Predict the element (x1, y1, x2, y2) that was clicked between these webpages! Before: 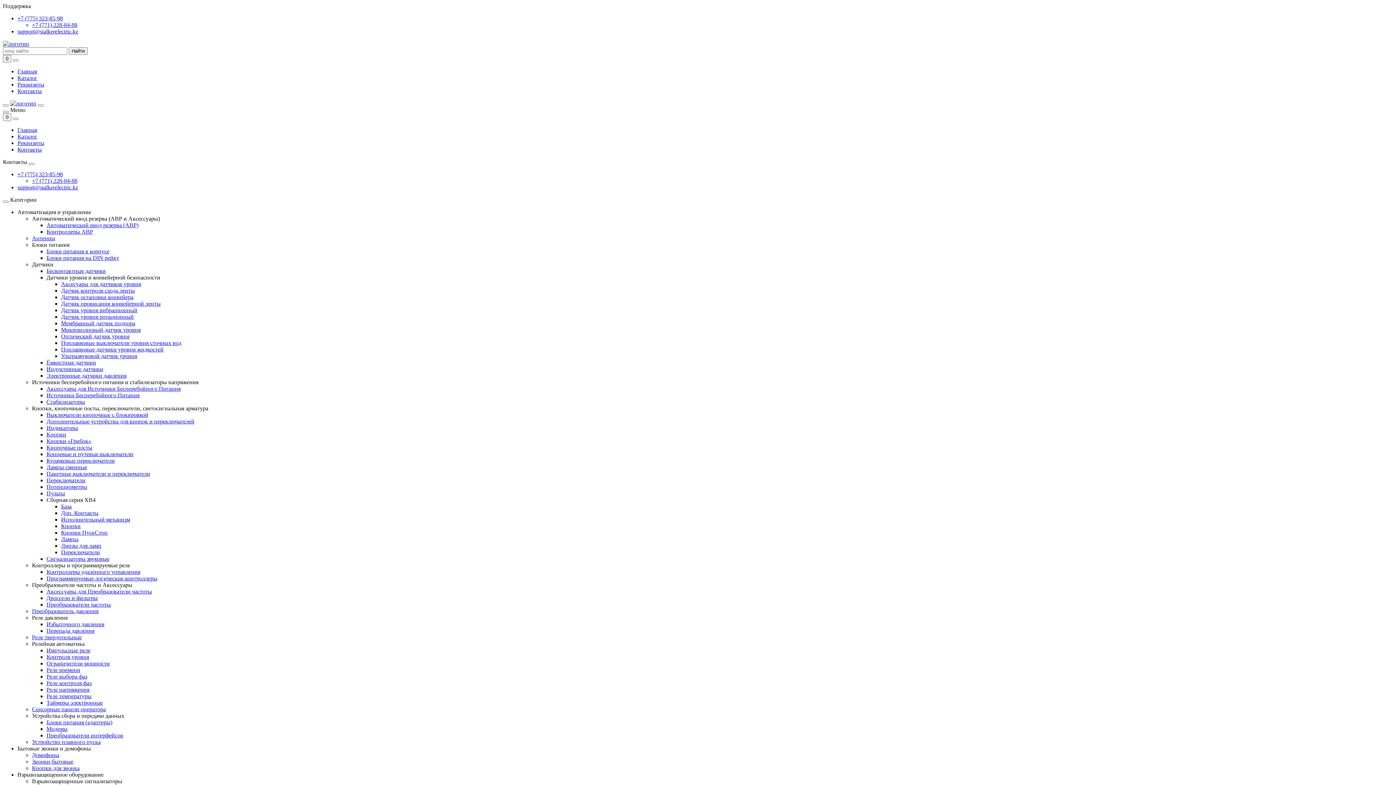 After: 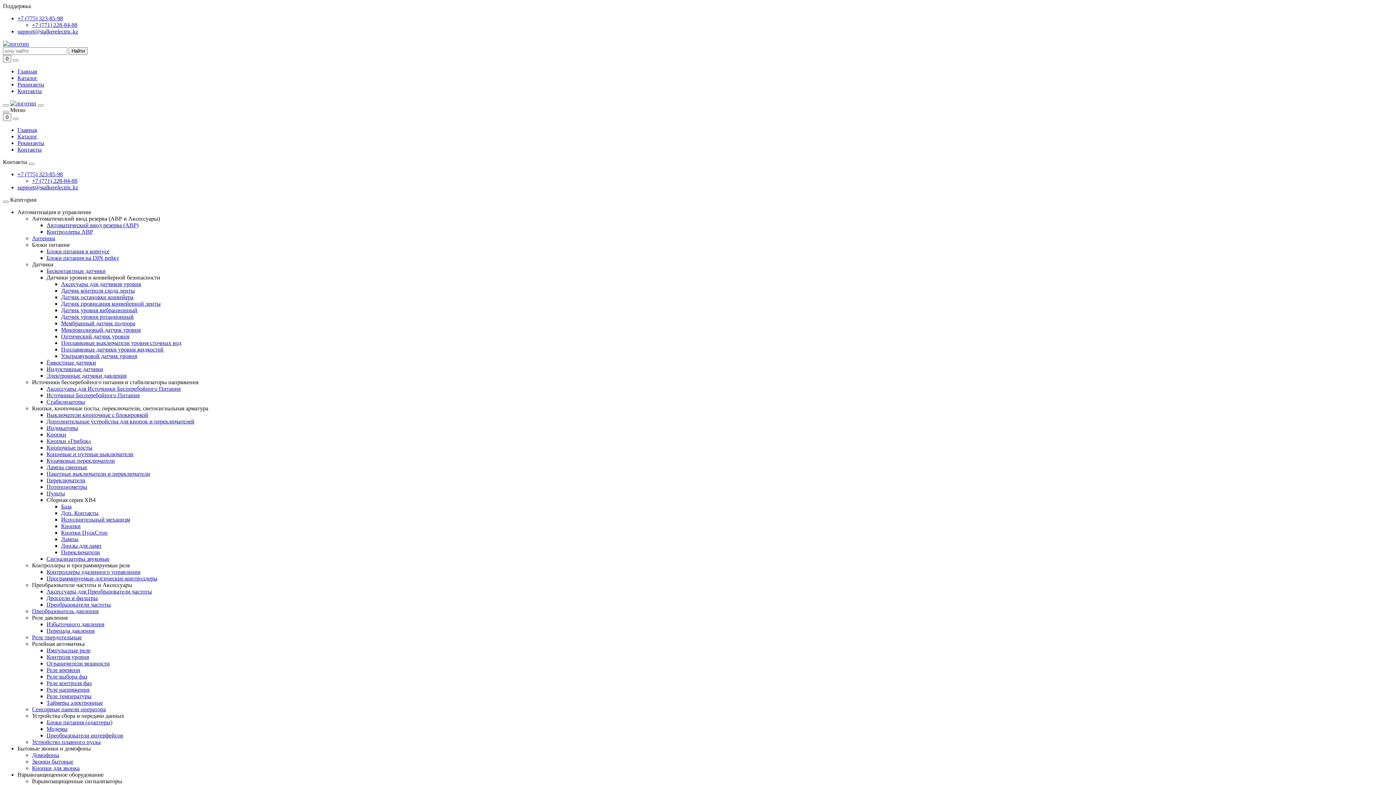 Action: label: +7 (771) 228-84-88 bbox: (32, 177, 77, 184)